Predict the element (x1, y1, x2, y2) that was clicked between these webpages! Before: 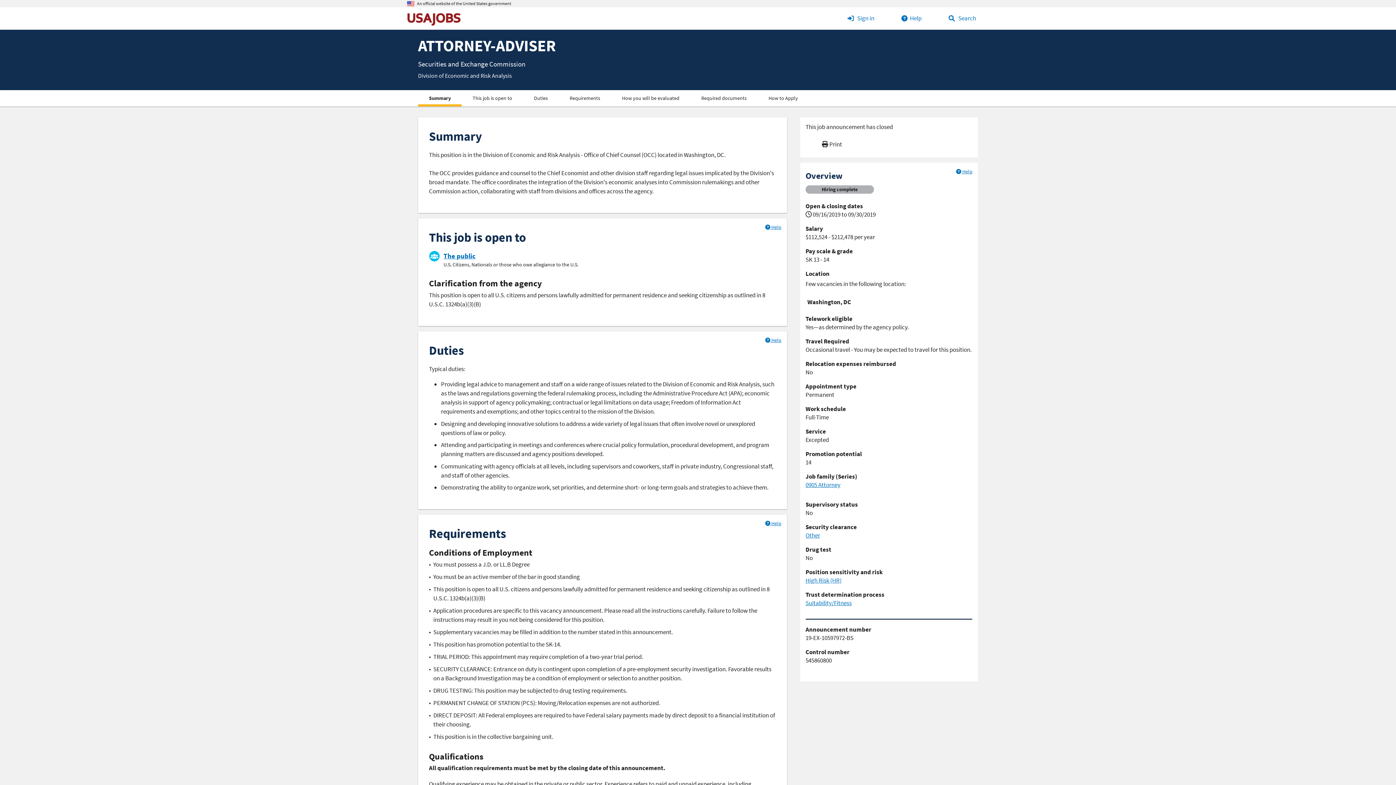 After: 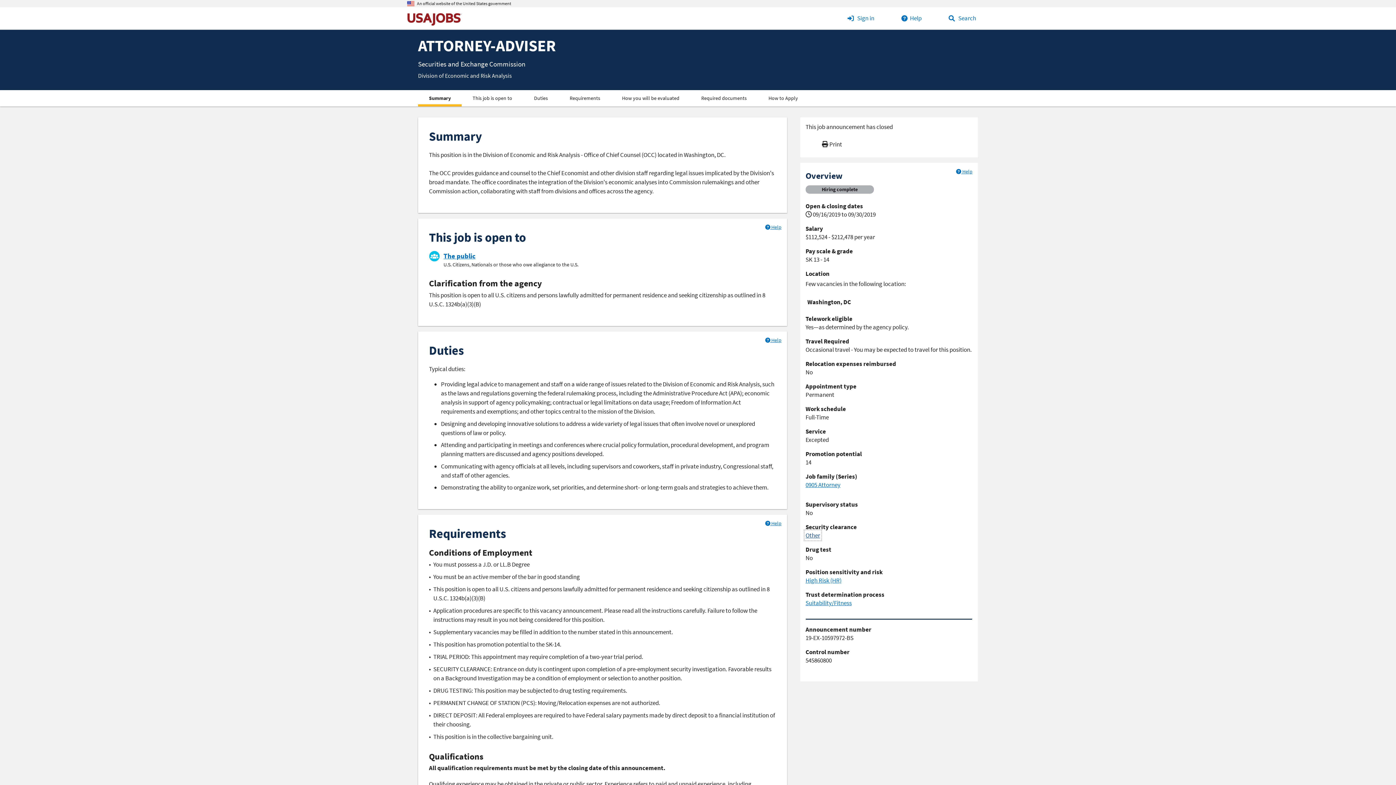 Action: bbox: (805, 531, 820, 539) label: Other